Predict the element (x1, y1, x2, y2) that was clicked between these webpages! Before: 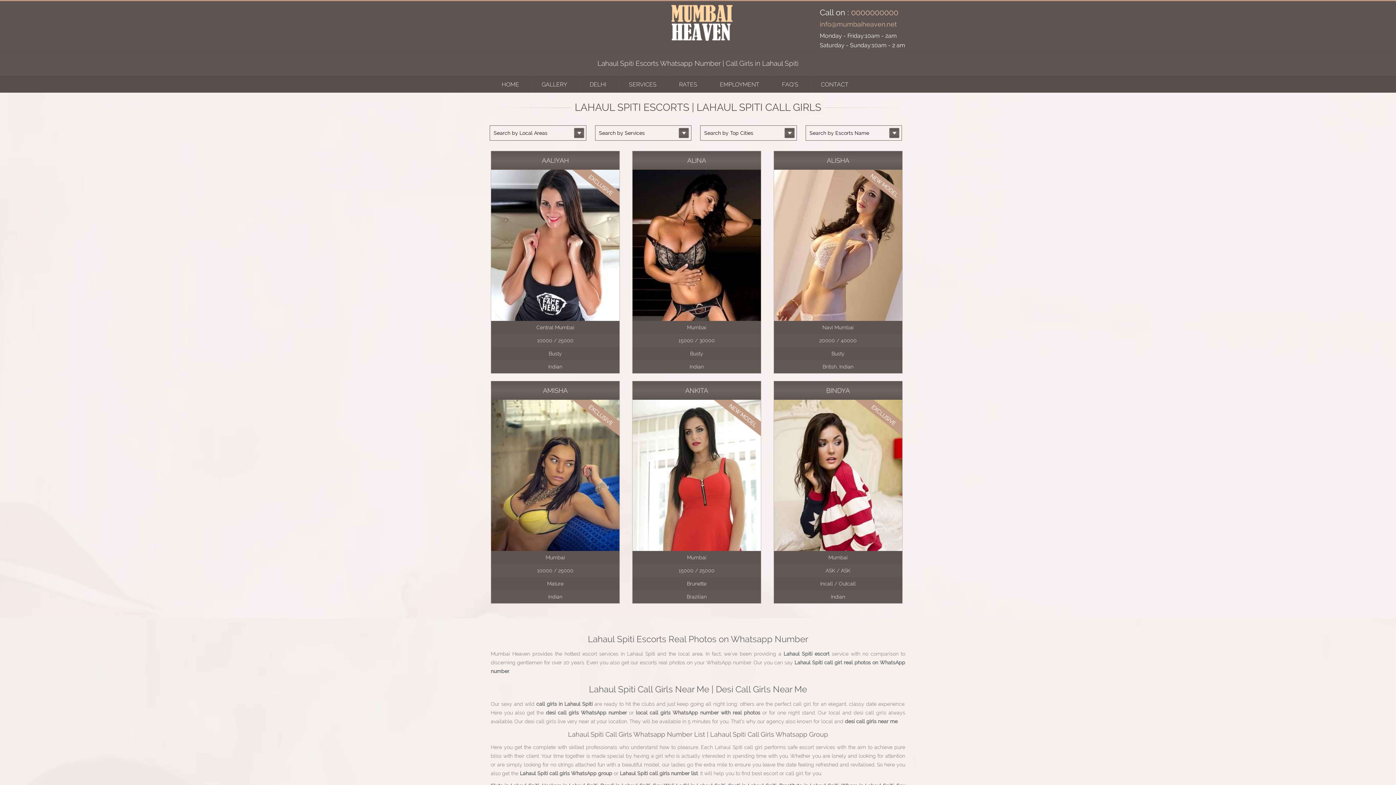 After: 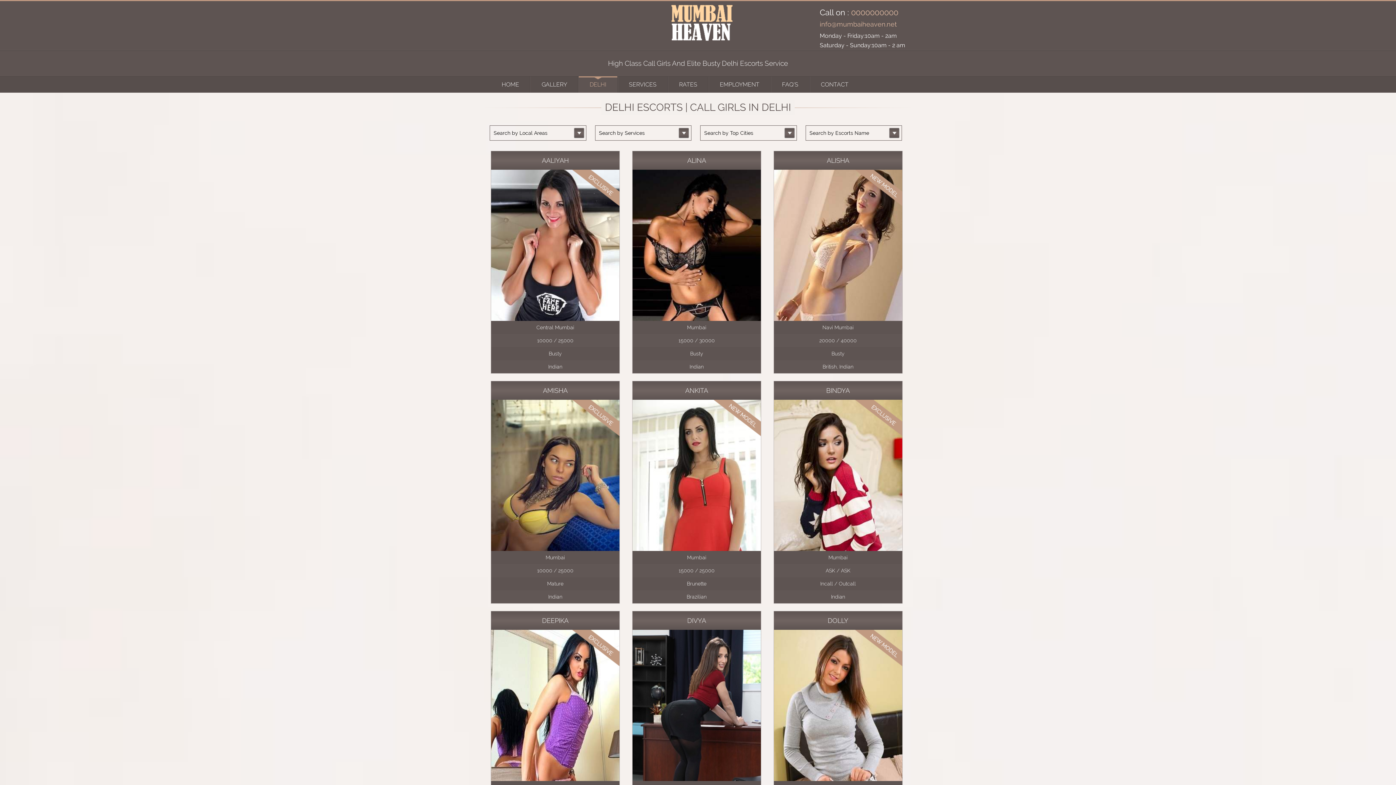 Action: label: DELHI bbox: (578, 76, 617, 92)